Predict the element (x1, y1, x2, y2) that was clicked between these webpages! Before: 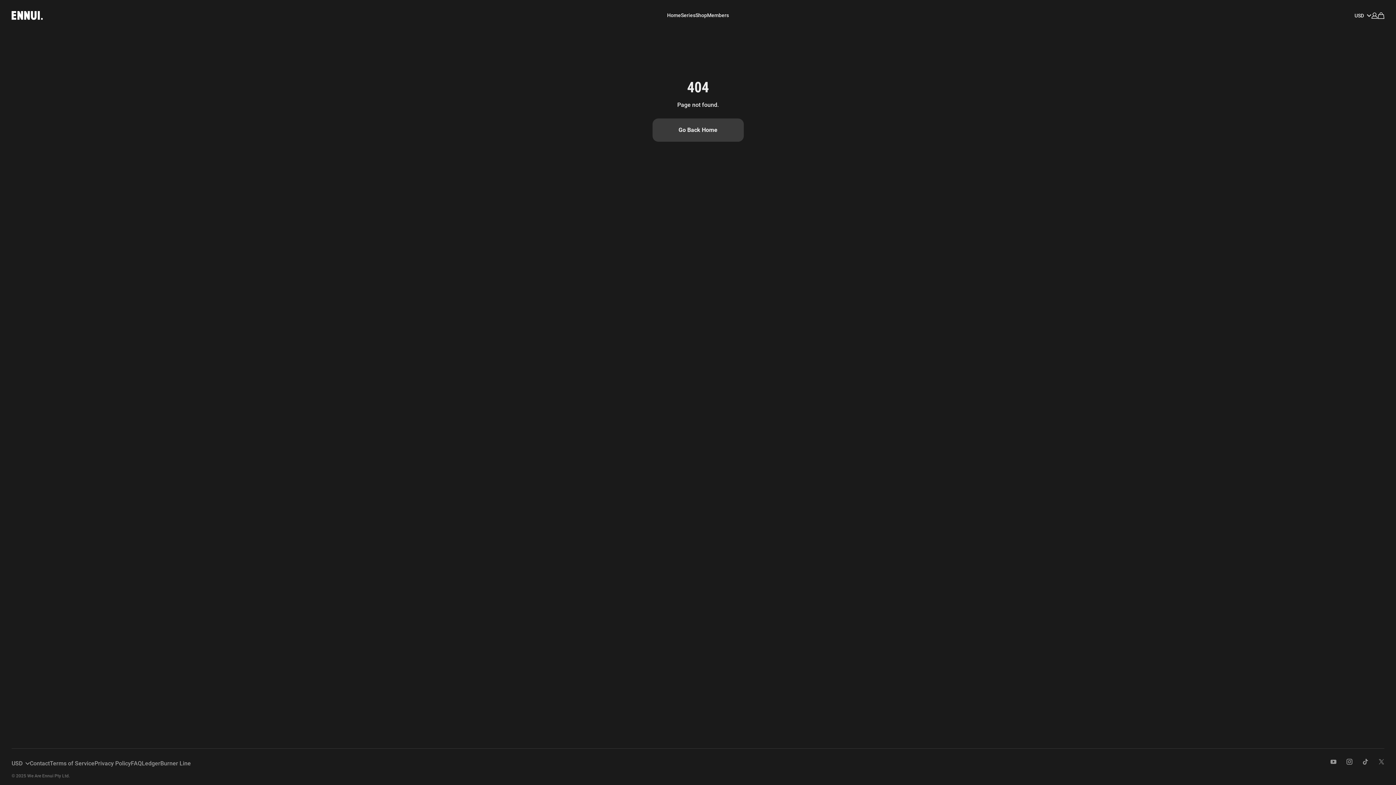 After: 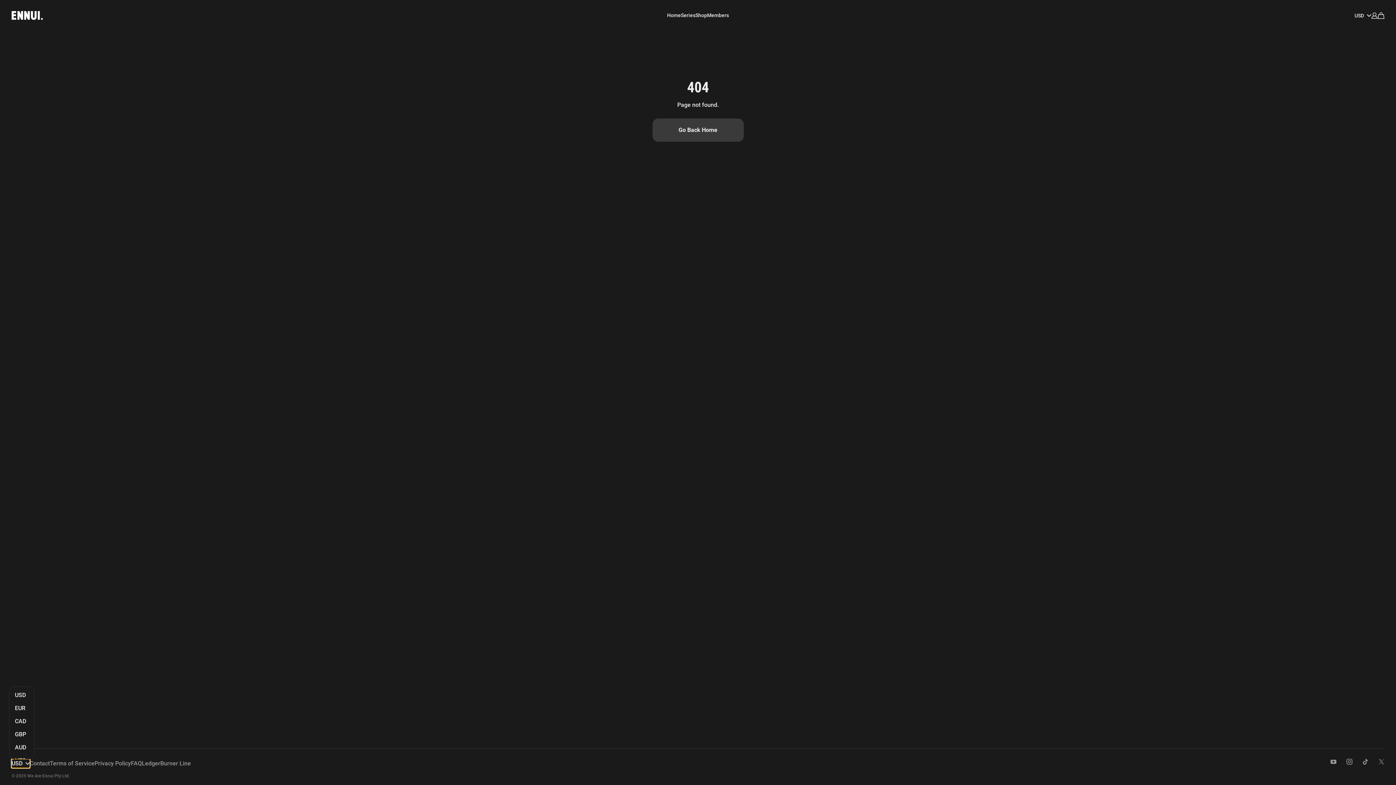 Action: label: USD bbox: (11, 759, 29, 768)